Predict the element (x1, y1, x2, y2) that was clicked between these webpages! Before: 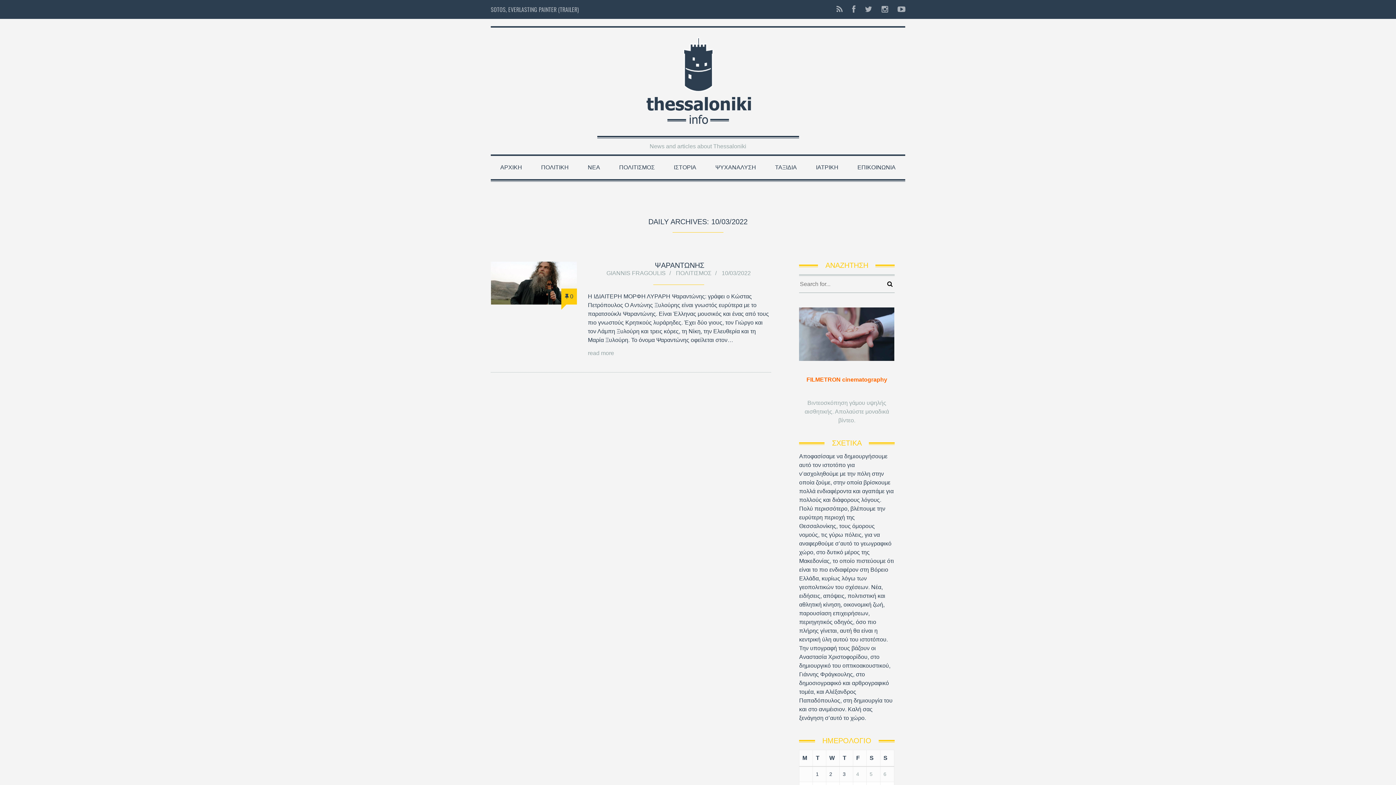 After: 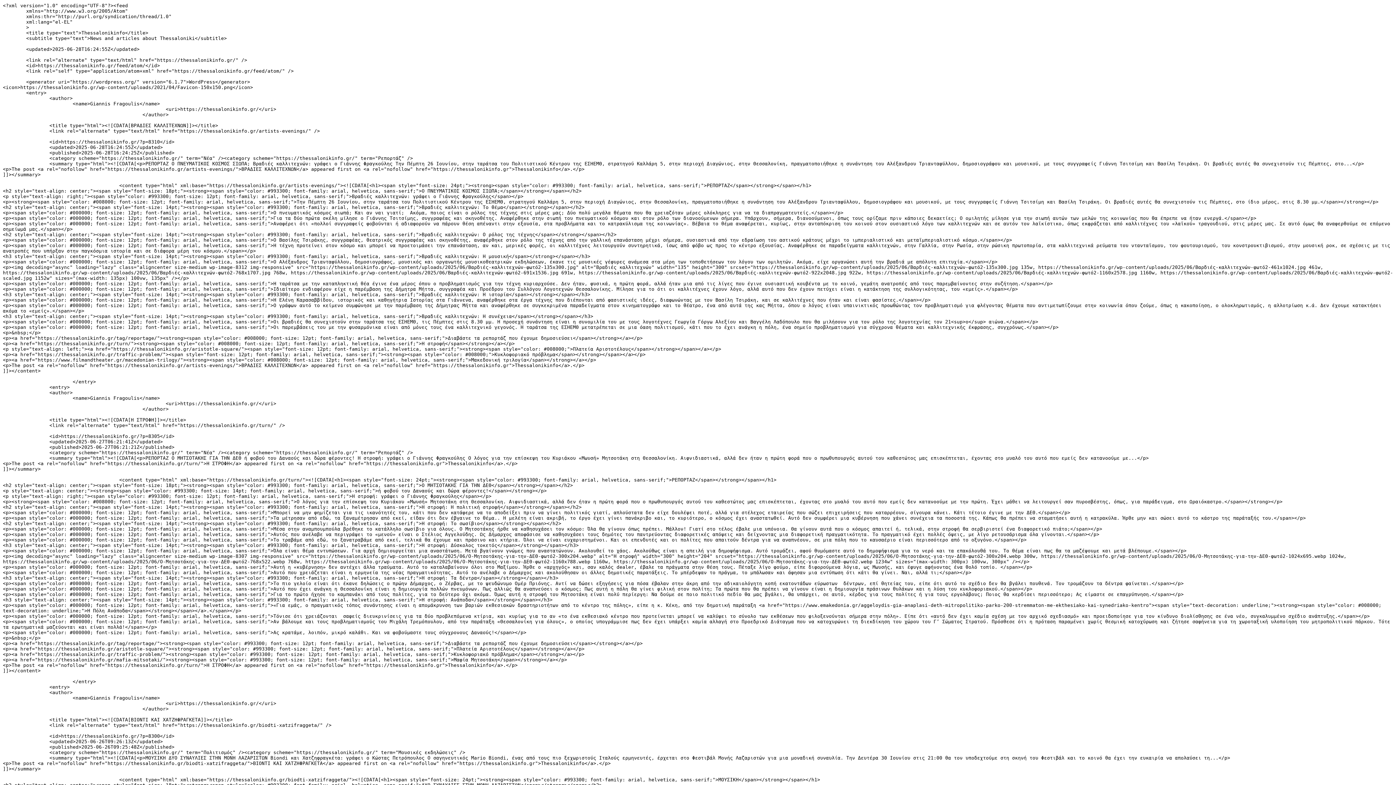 Action: bbox: (832, 0, 847, 18)